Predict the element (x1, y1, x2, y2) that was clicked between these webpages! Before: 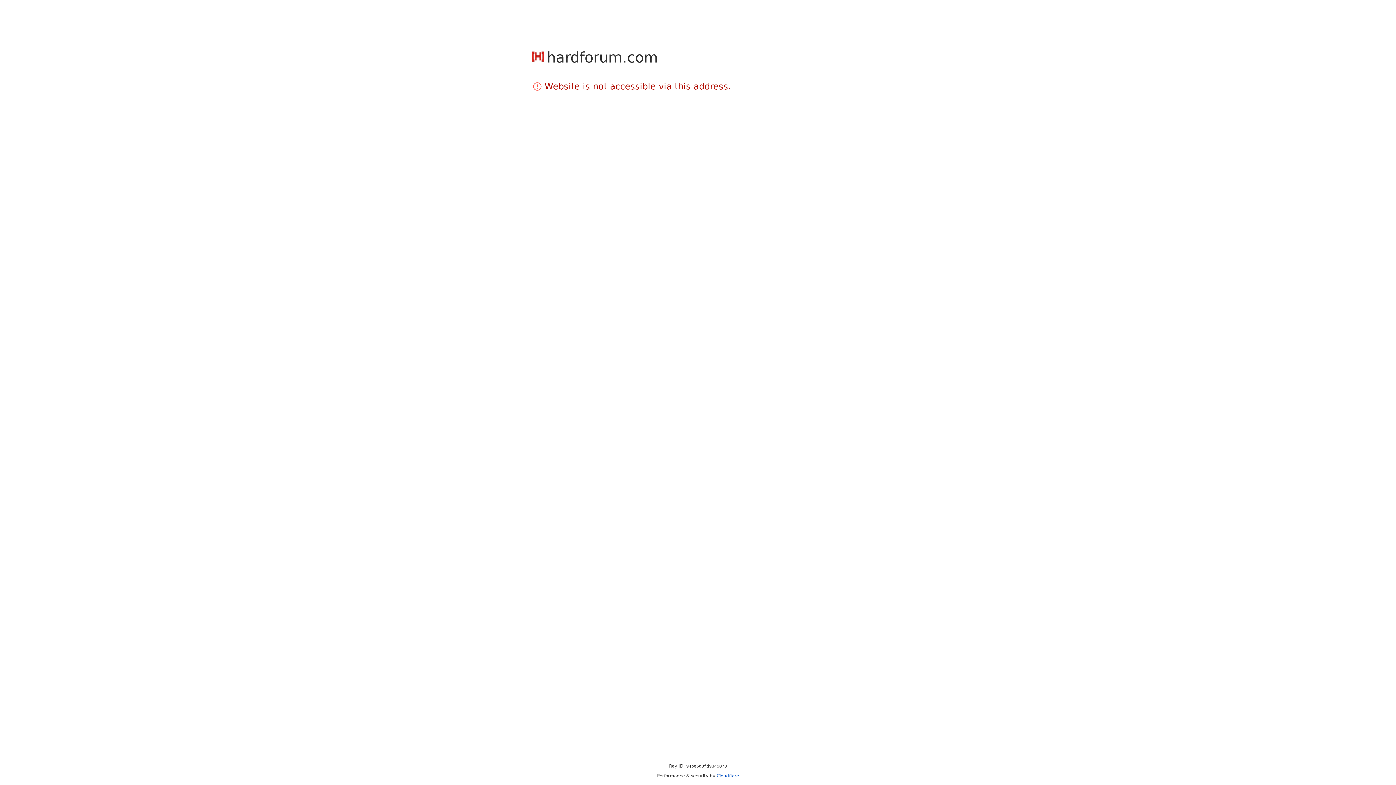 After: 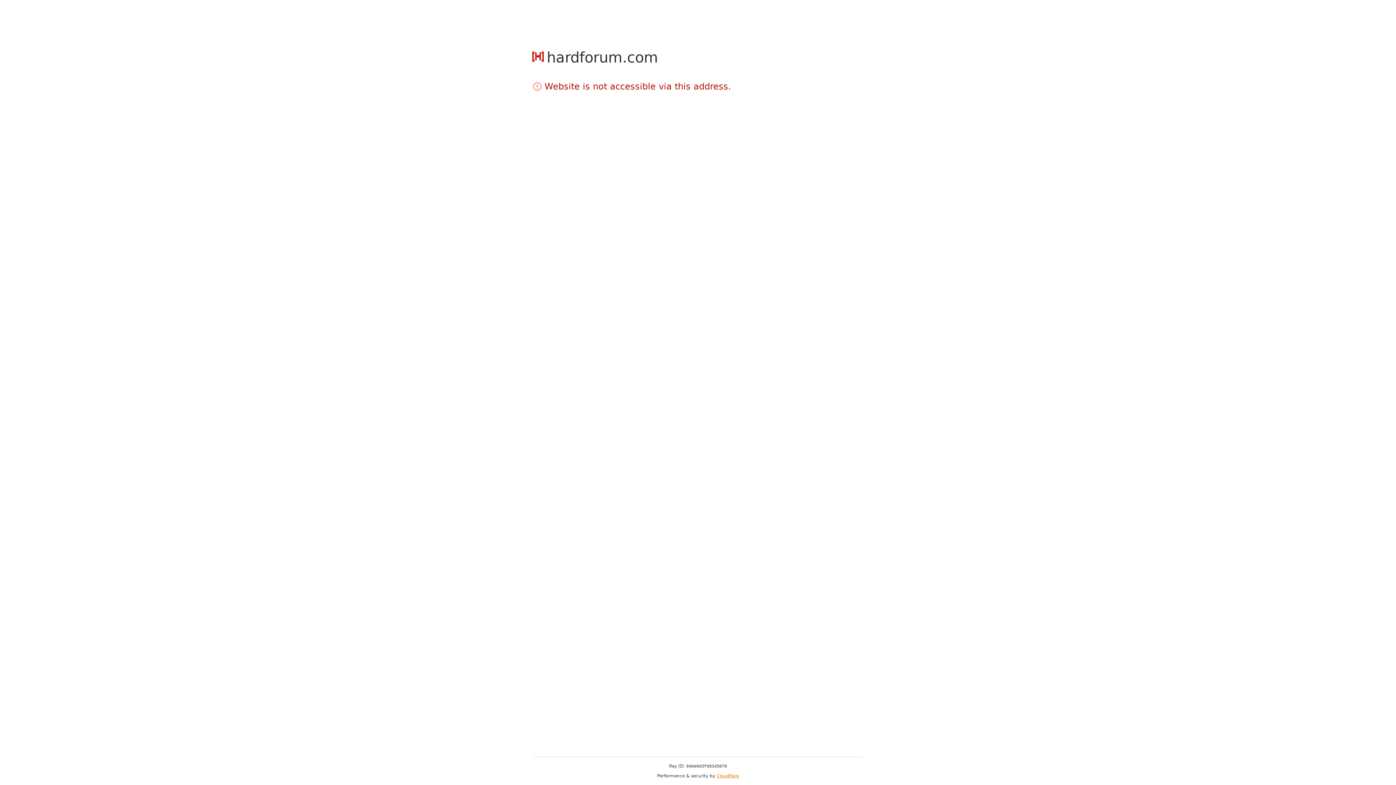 Action: label: Cloudflare bbox: (716, 773, 739, 778)